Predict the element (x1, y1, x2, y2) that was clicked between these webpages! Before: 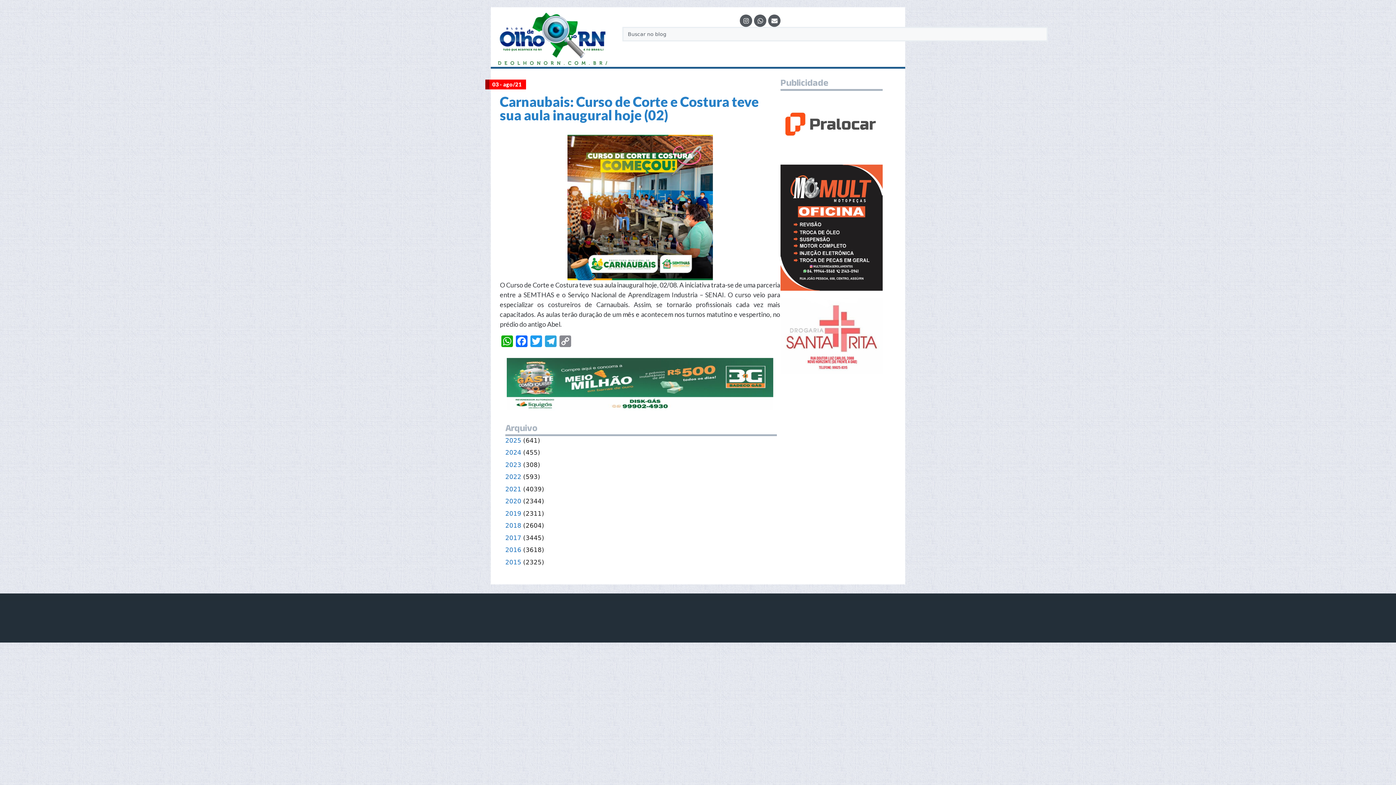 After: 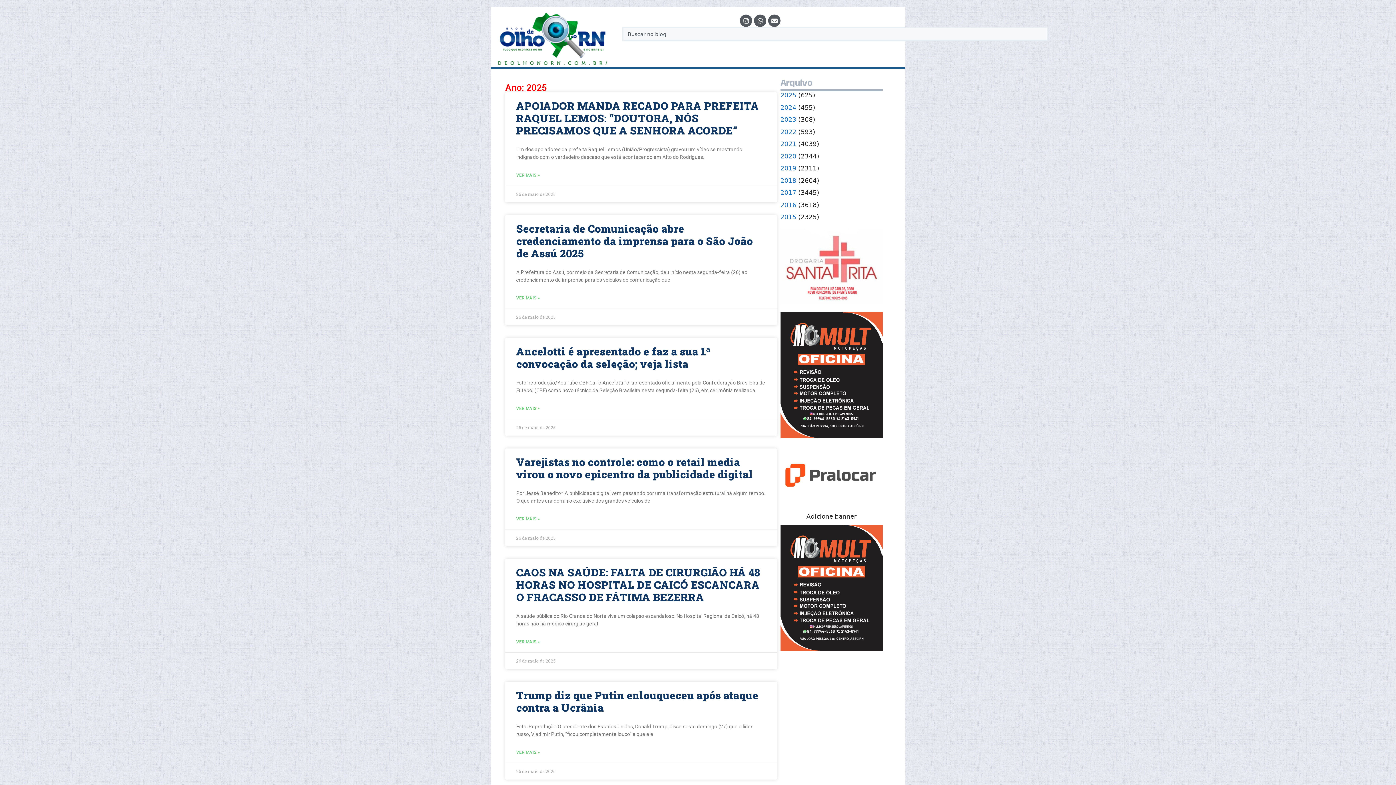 Action: label: 2025 bbox: (505, 437, 521, 444)